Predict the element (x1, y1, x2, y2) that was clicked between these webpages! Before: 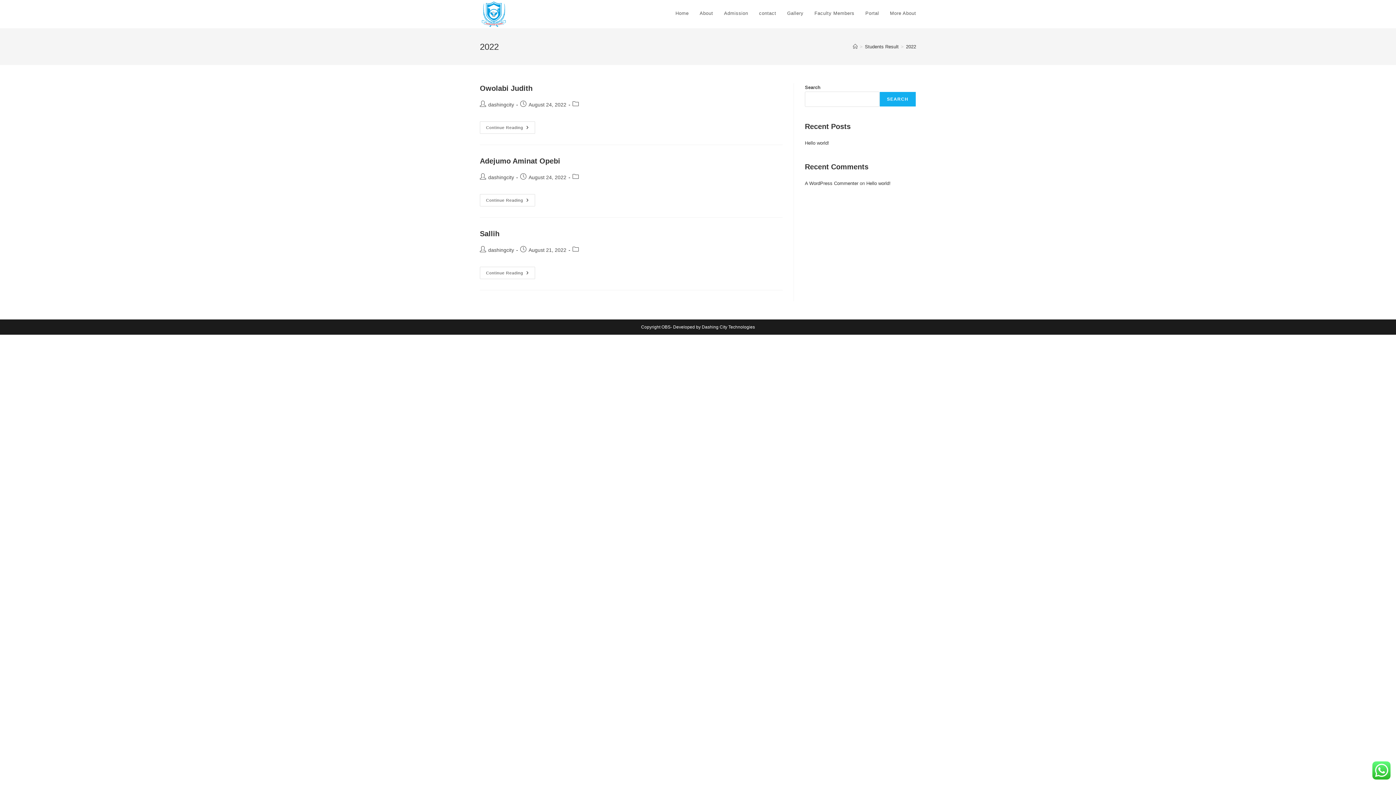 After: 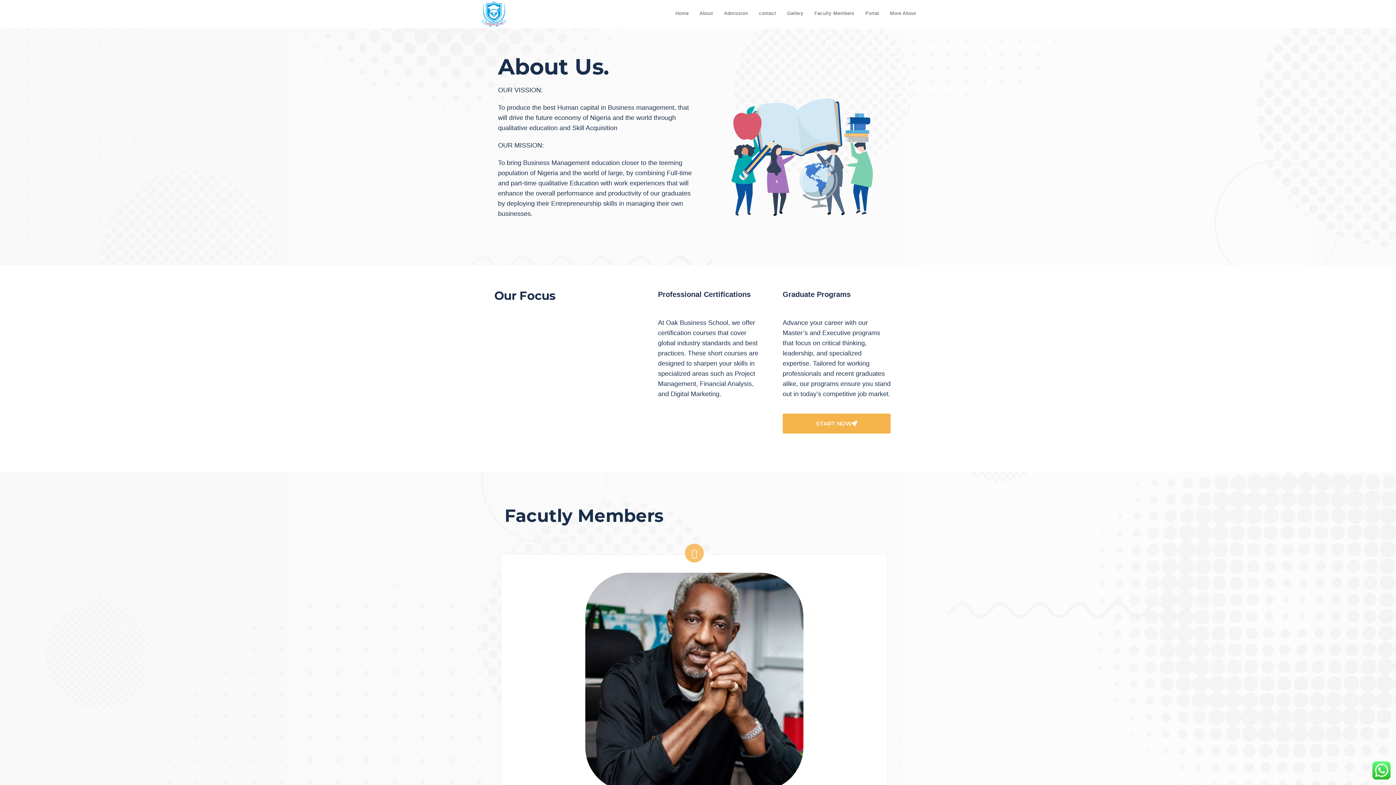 Action: bbox: (694, 0, 718, 26) label: About